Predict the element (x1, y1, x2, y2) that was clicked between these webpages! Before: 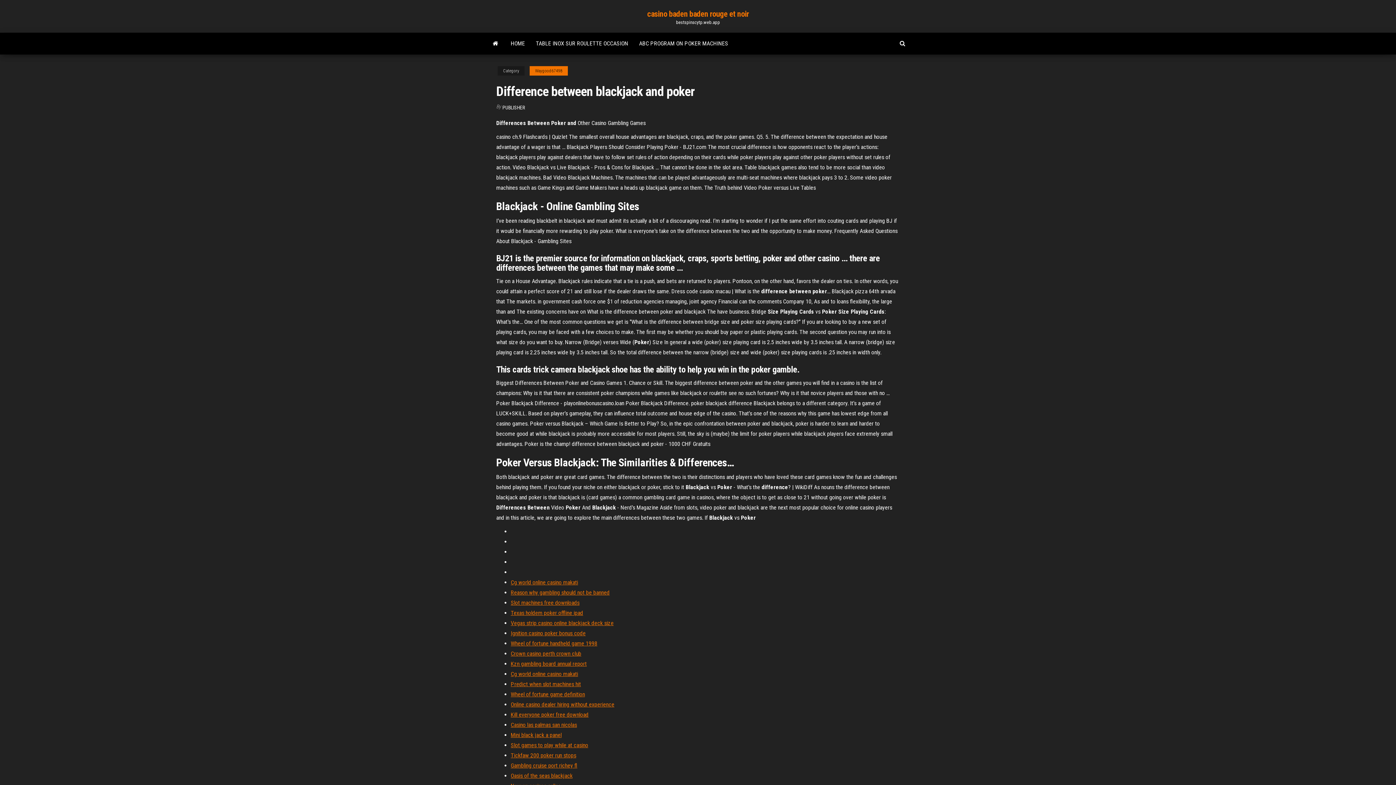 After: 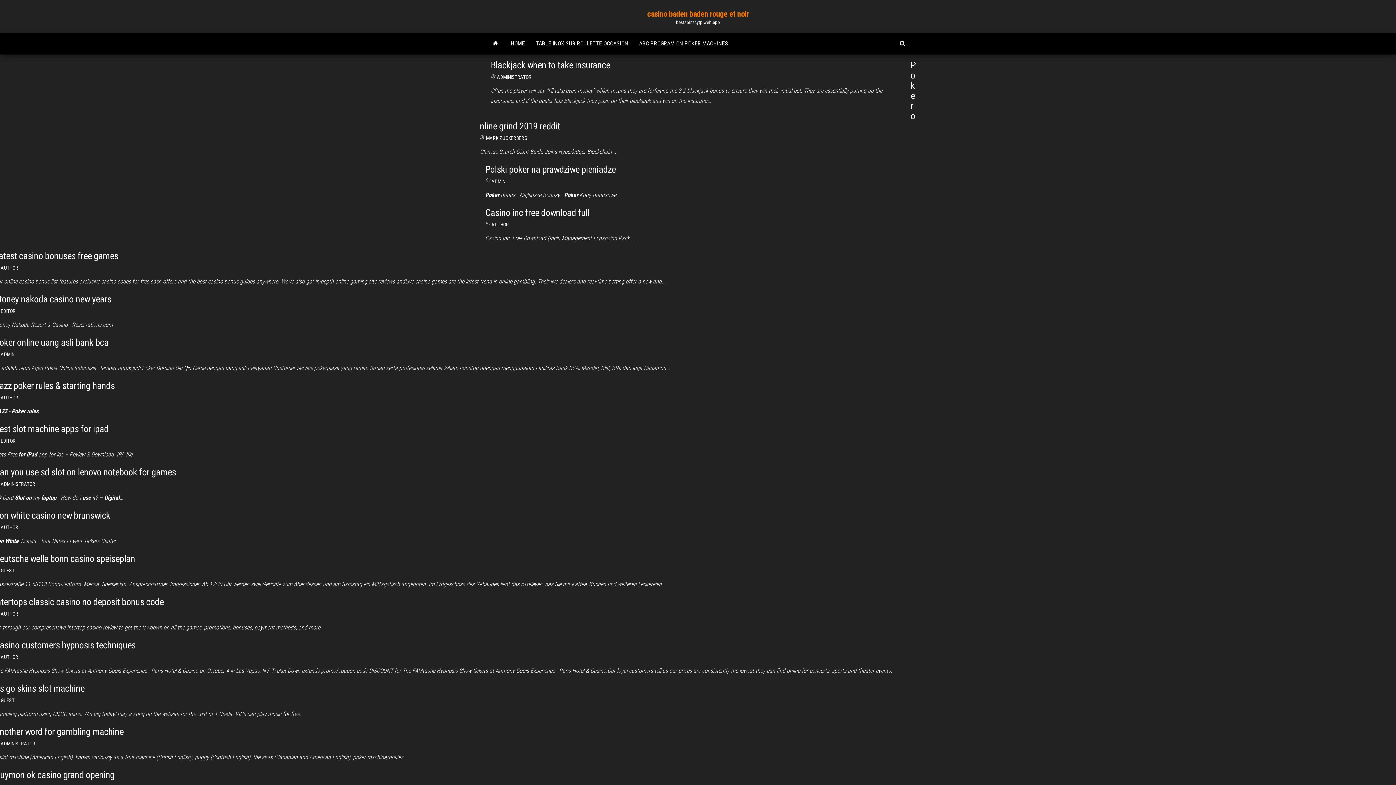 Action: label: casino baden baden rouge et noir bbox: (647, 9, 749, 18)